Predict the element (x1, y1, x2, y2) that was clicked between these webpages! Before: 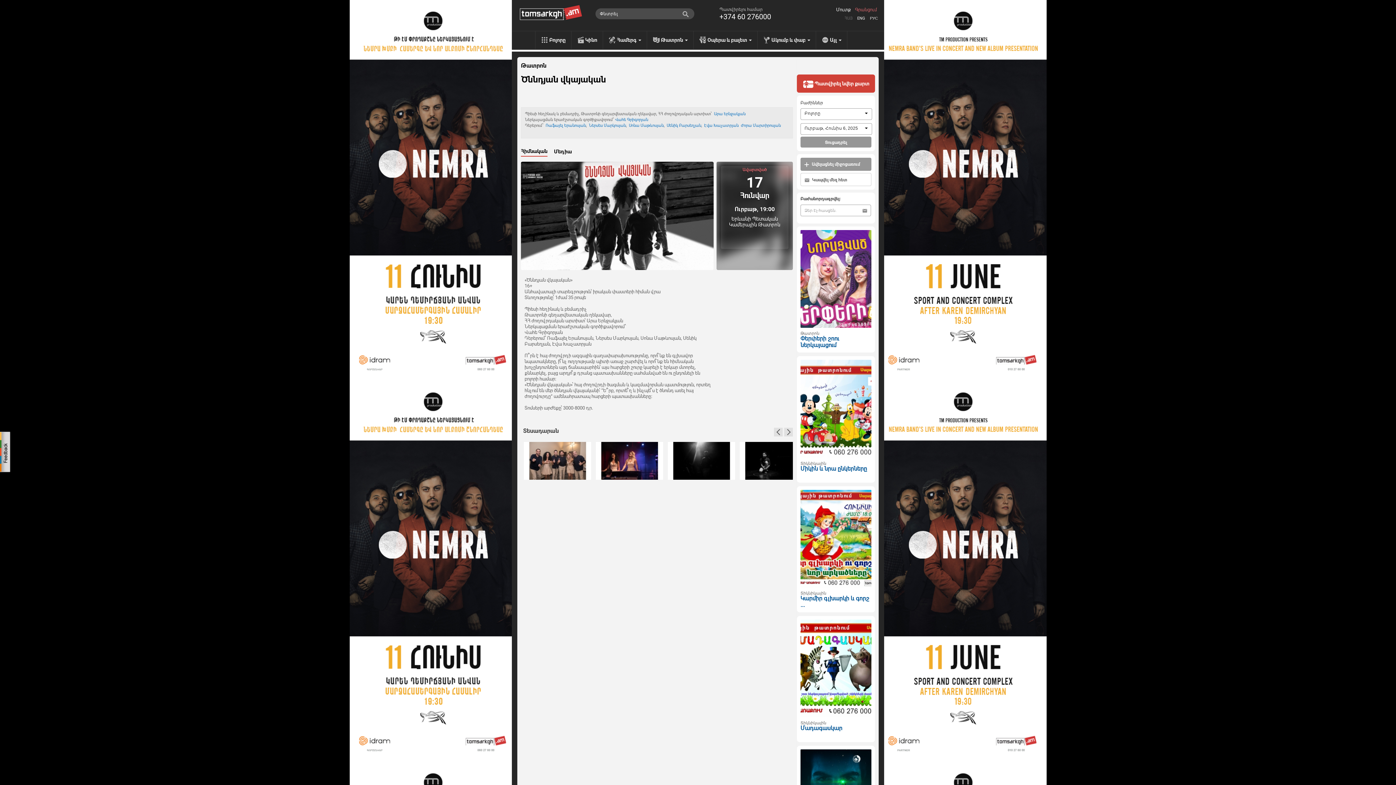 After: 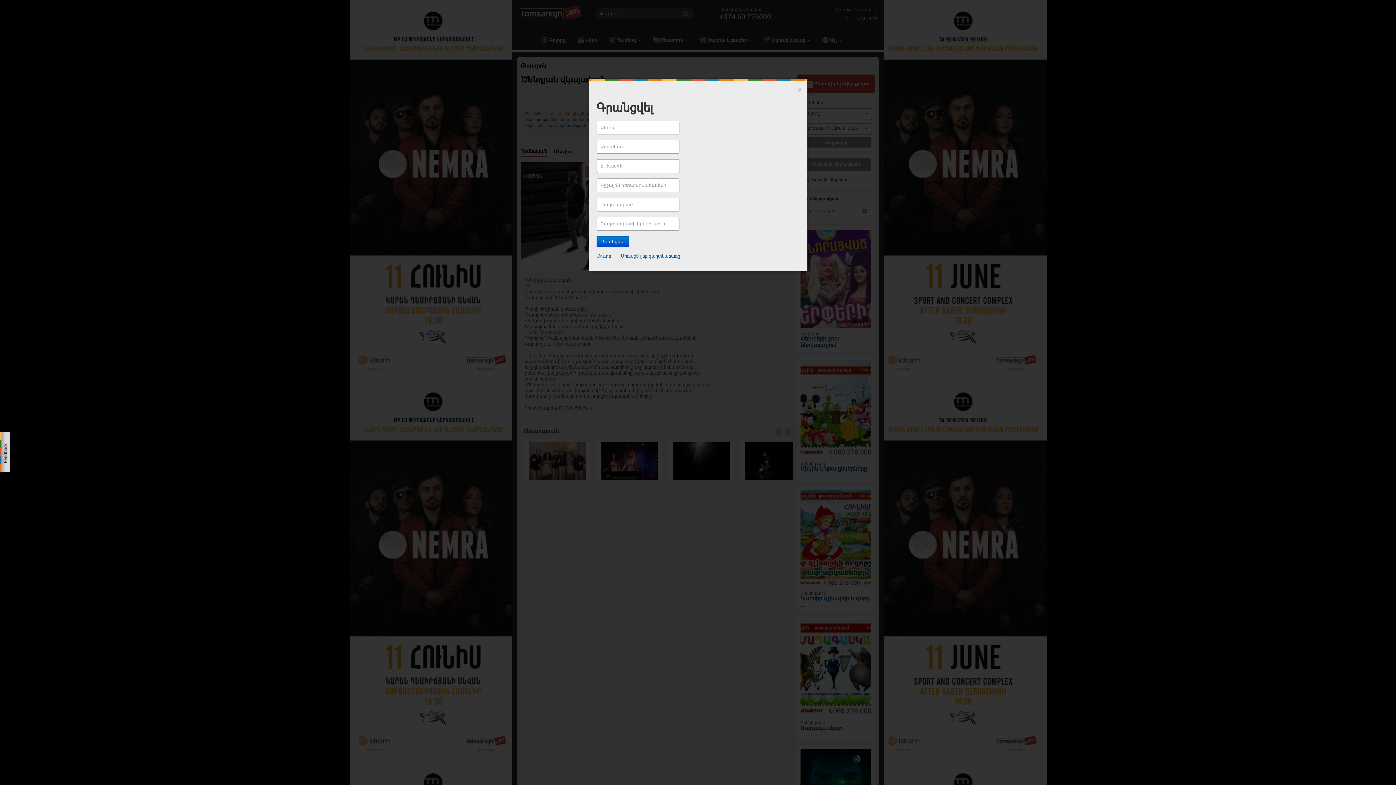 Action: label: Գրանցում bbox: (855, 6, 880, 12)